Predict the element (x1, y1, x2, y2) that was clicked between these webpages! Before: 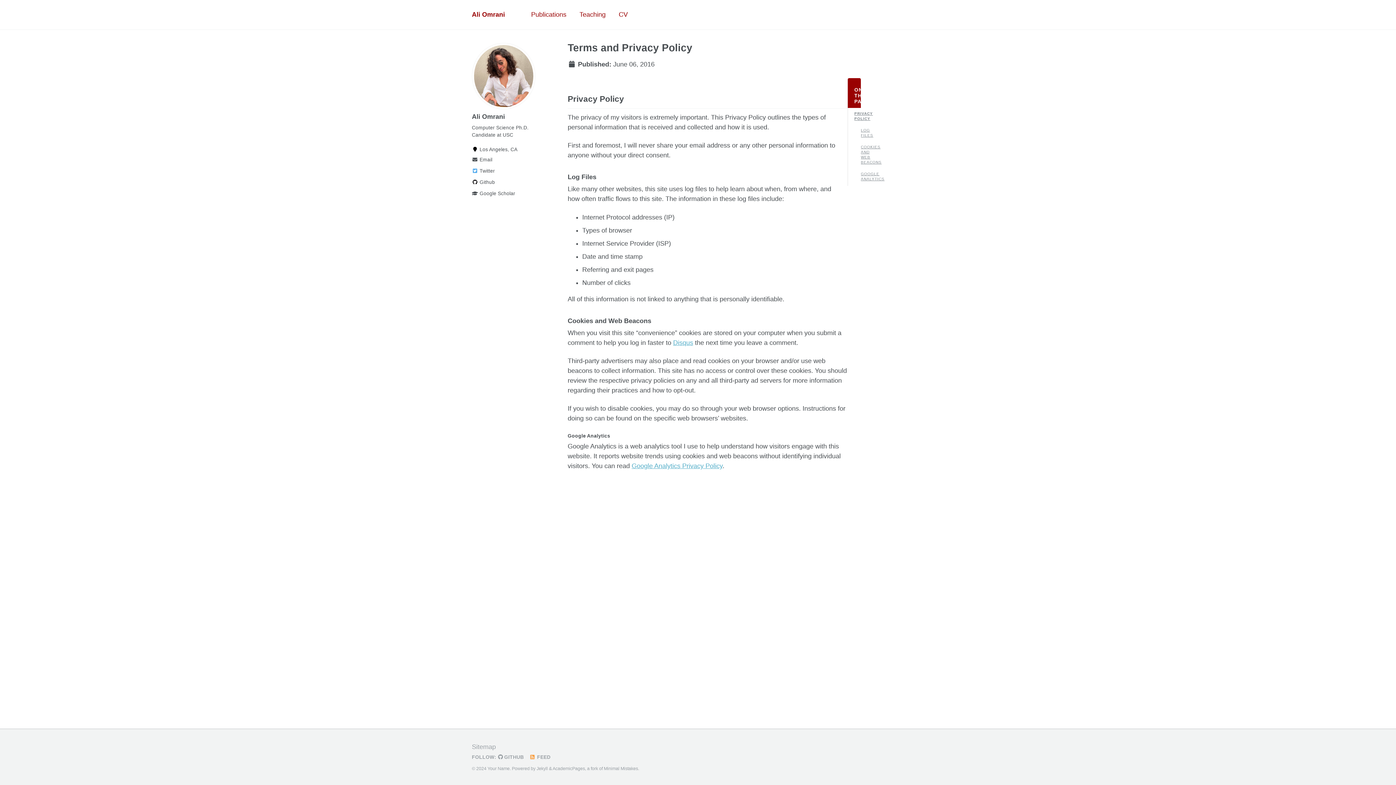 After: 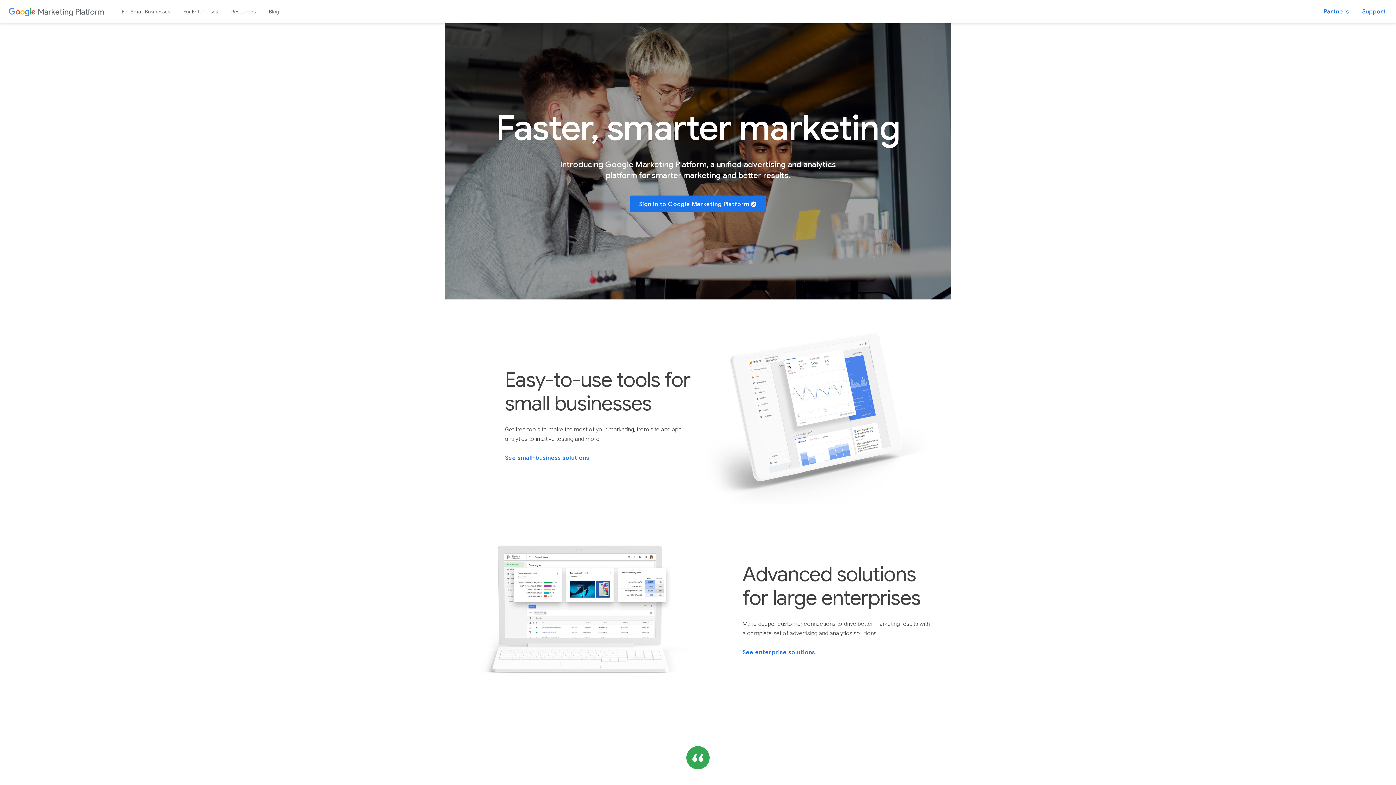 Action: label: Google Analytics Privacy Policy bbox: (631, 462, 722, 469)